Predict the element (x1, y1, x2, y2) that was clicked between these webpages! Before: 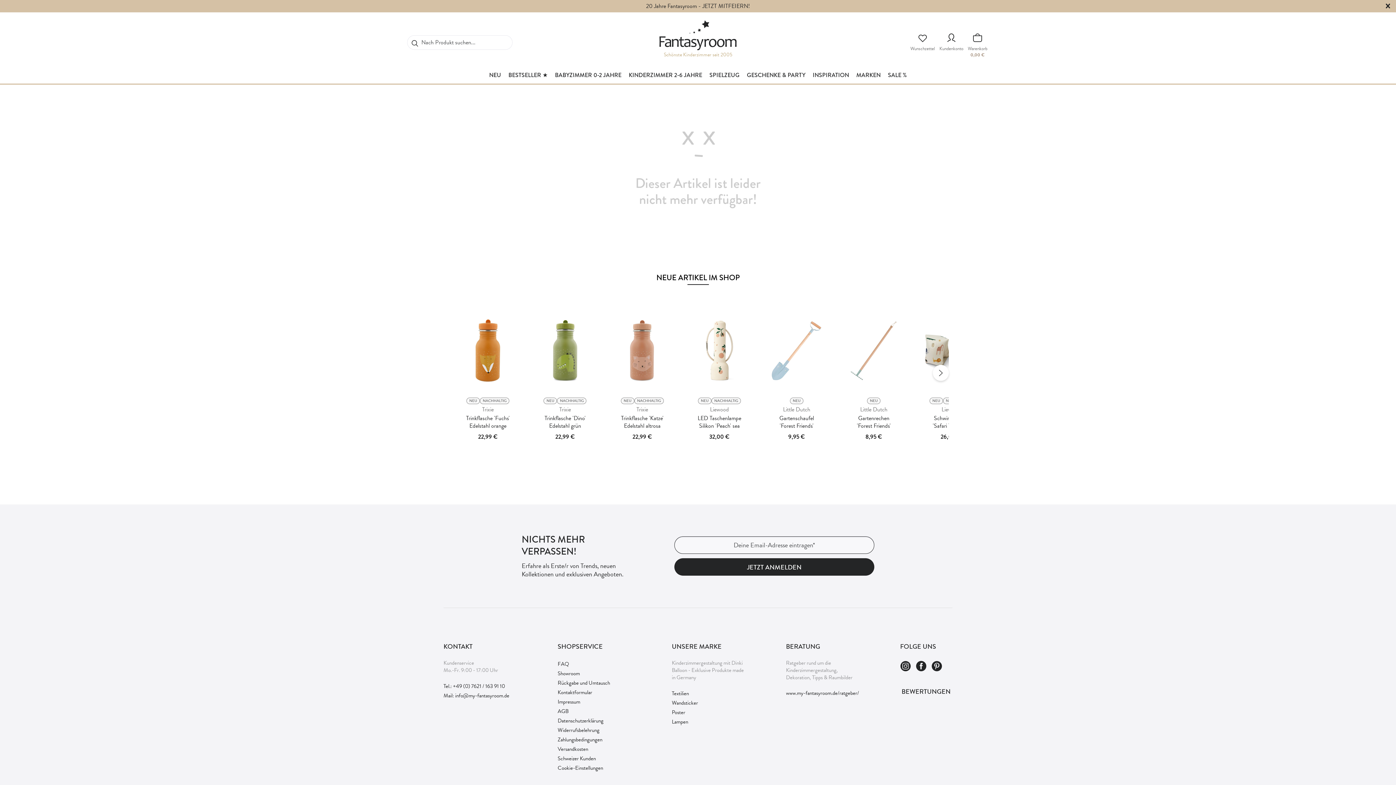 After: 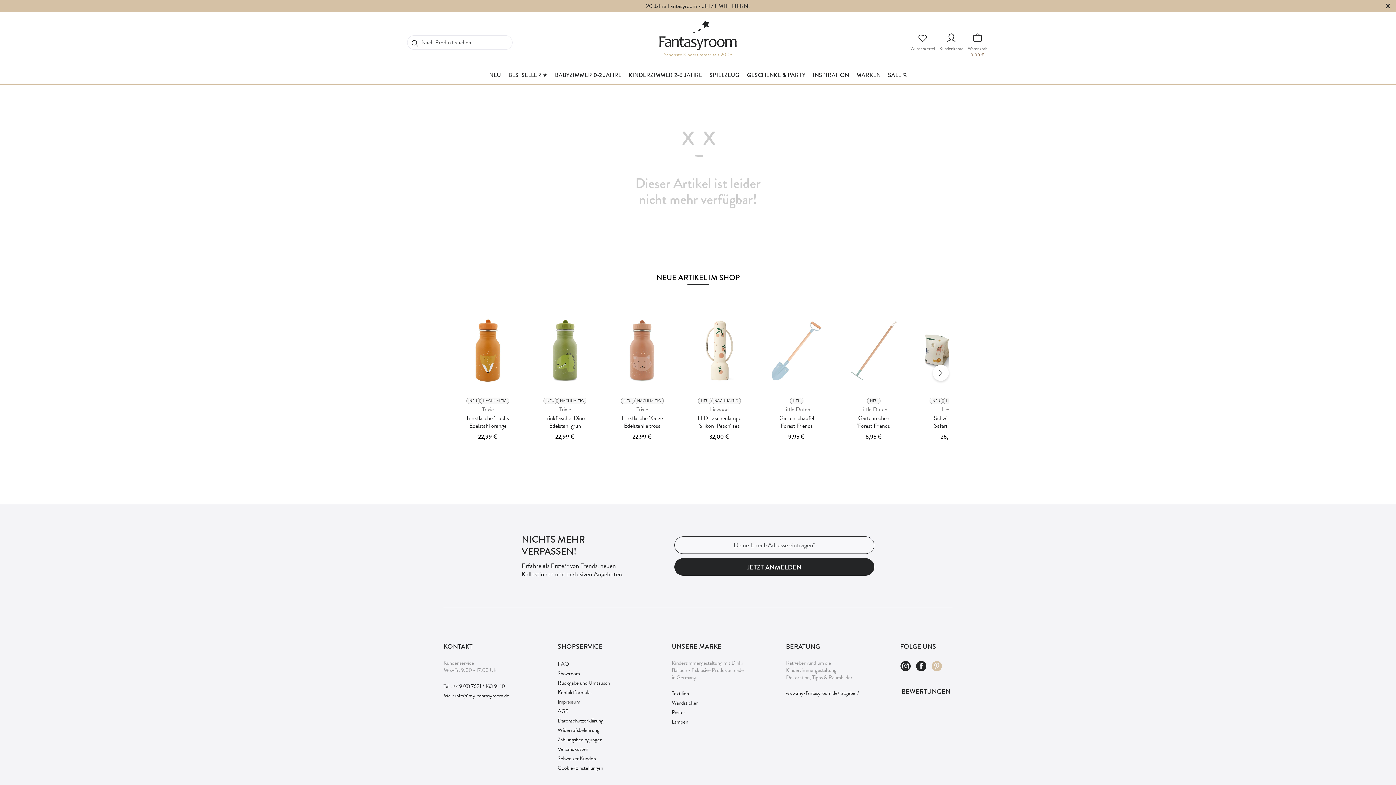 Action: bbox: (931, 660, 942, 675)